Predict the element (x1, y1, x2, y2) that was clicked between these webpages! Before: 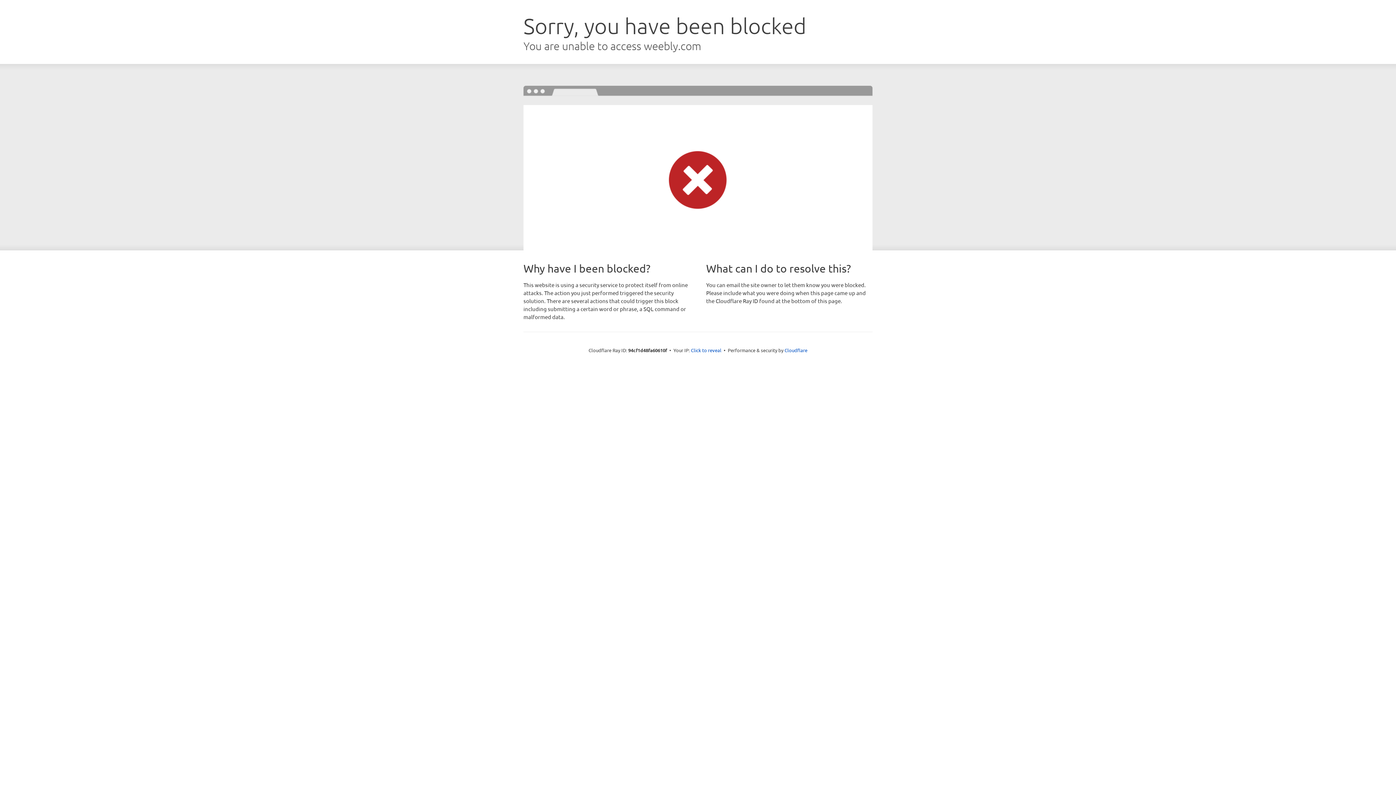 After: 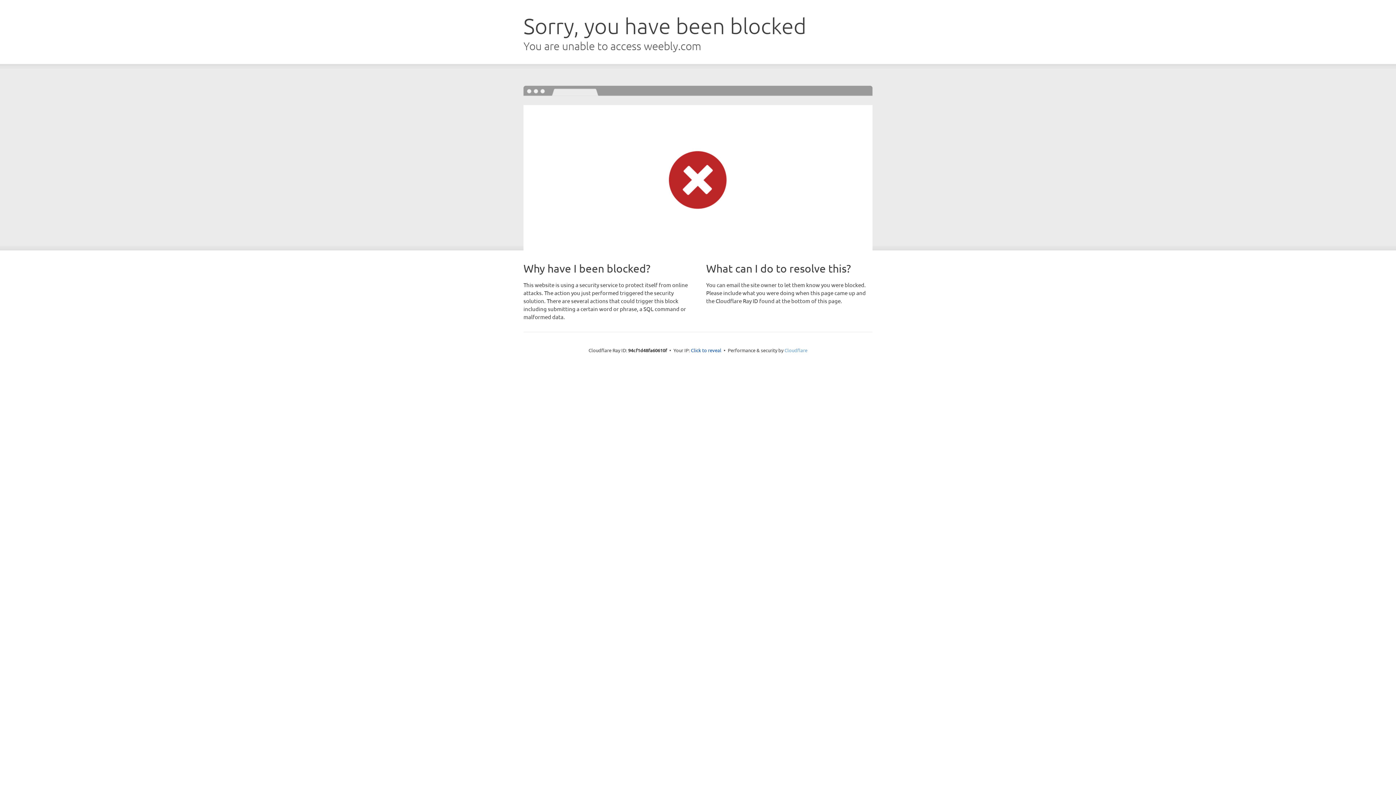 Action: bbox: (784, 347, 807, 353) label: Cloudflare